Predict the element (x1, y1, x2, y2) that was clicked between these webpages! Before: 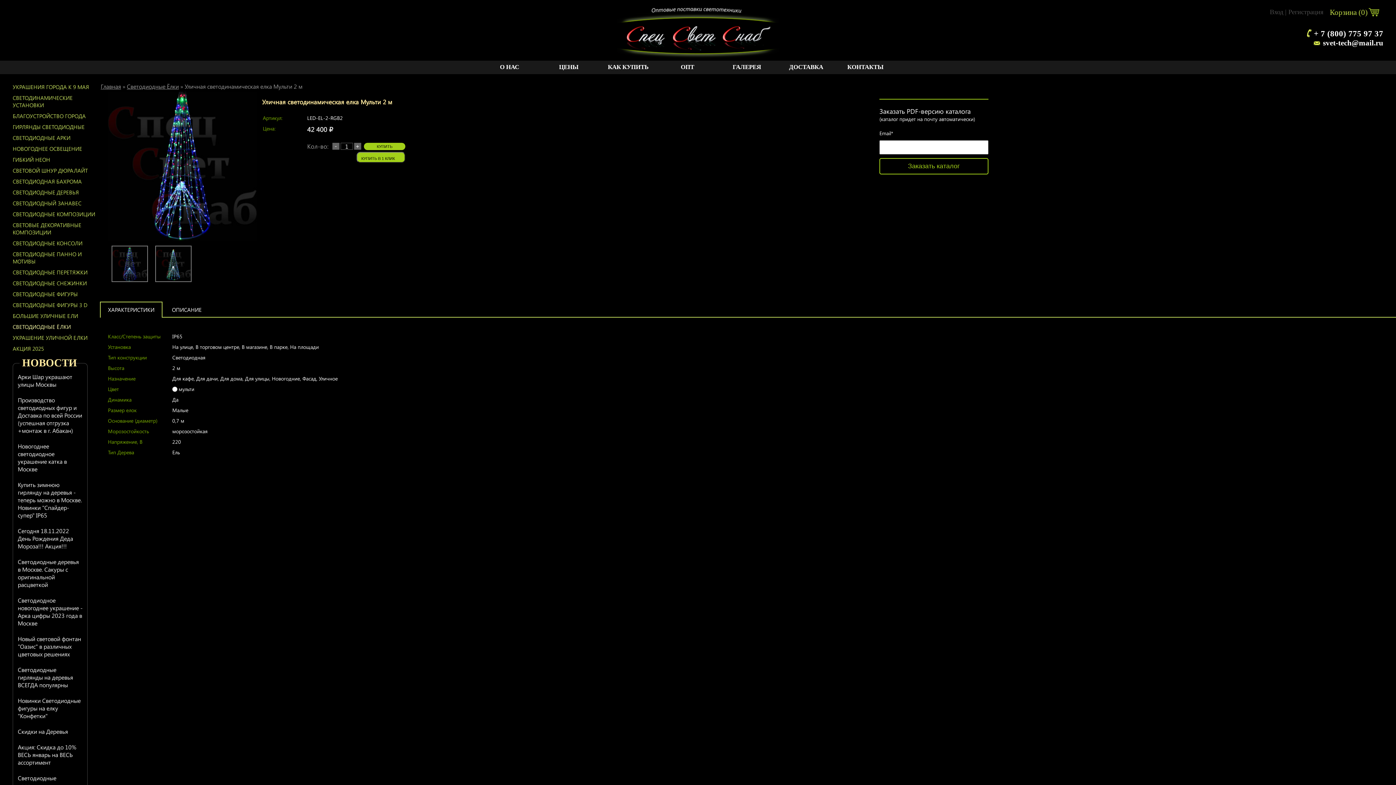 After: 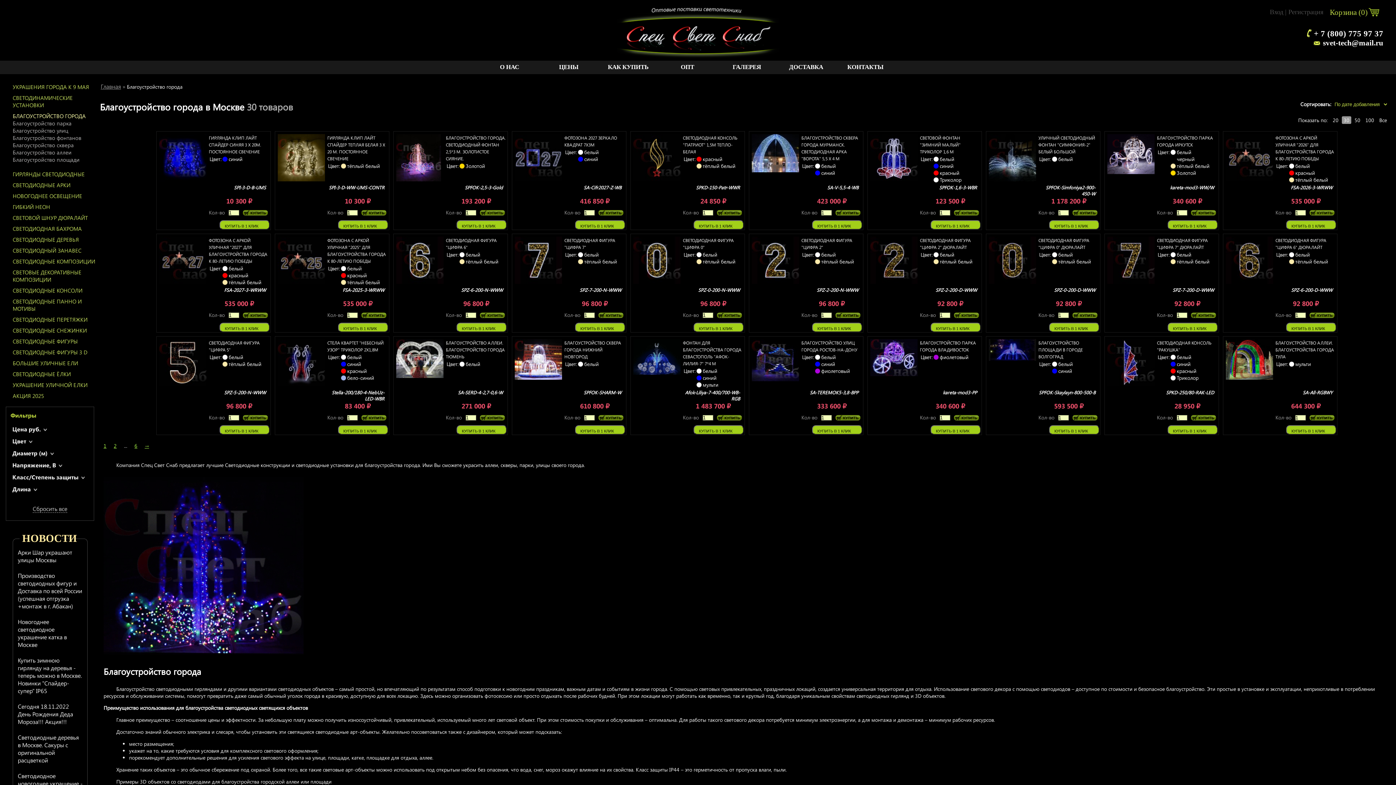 Action: bbox: (12, 112, 100, 119) label: БЛАГОУСТРОЙСТВО ГОРОДА